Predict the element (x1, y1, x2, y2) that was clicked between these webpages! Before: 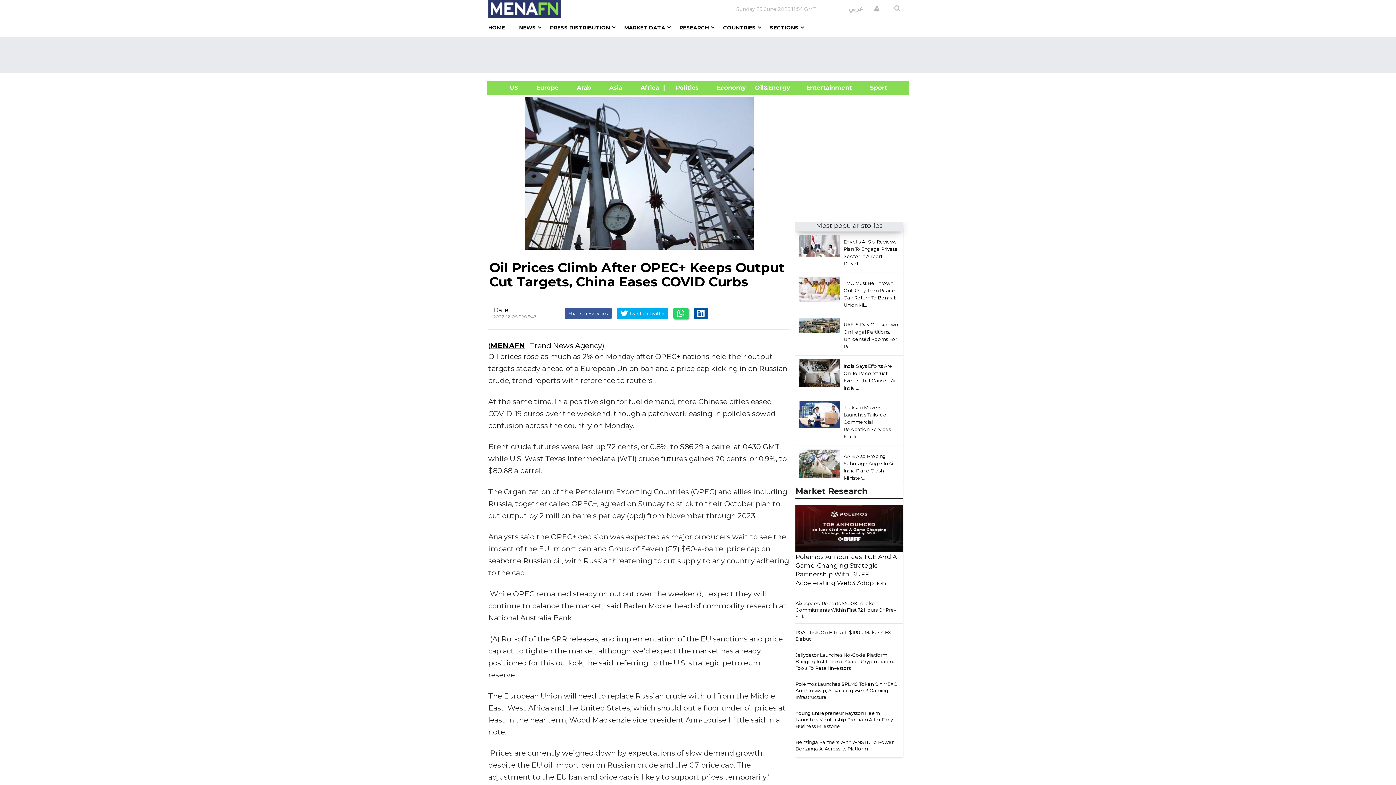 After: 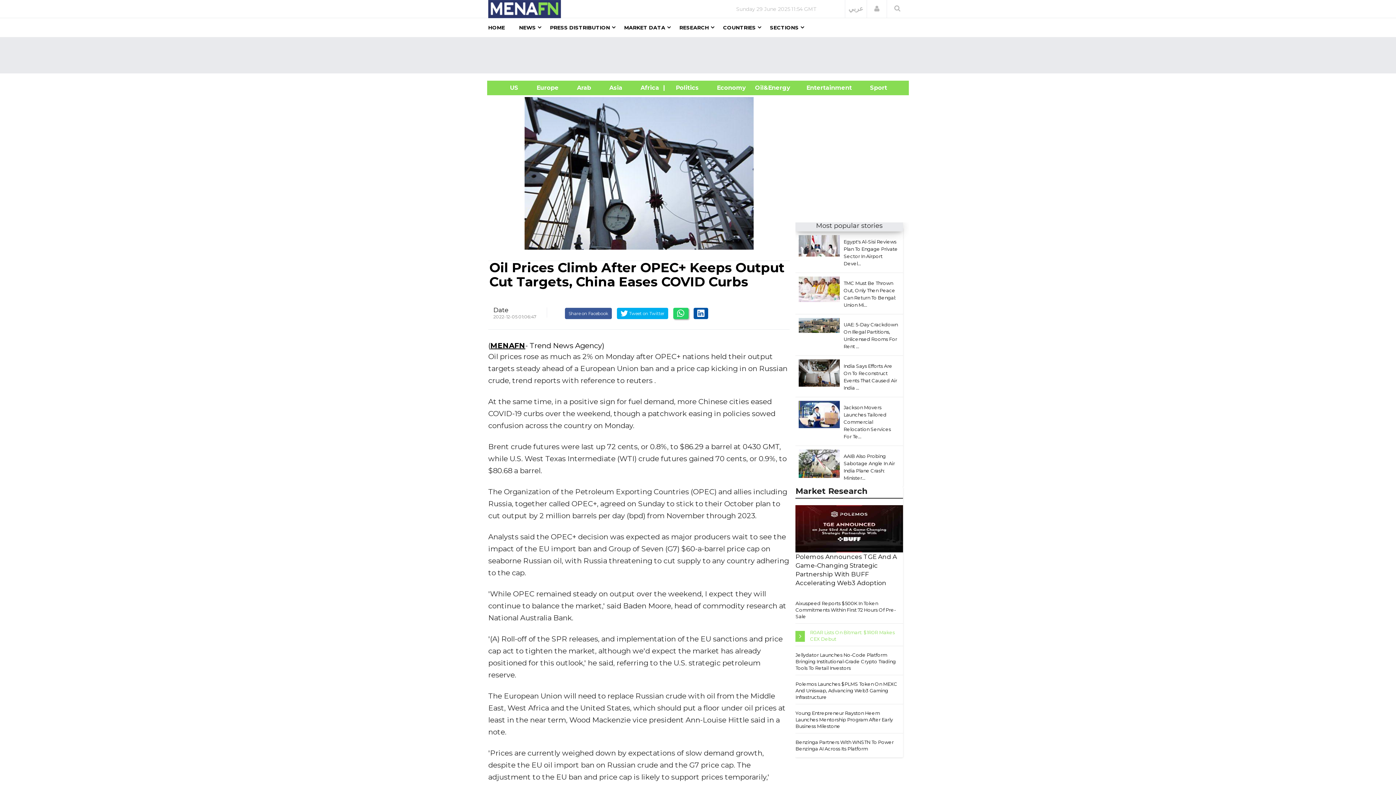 Action: bbox: (795, 629, 903, 642) label: R0AR Lists On Bitmart: $1R0R Makes CEX Debut